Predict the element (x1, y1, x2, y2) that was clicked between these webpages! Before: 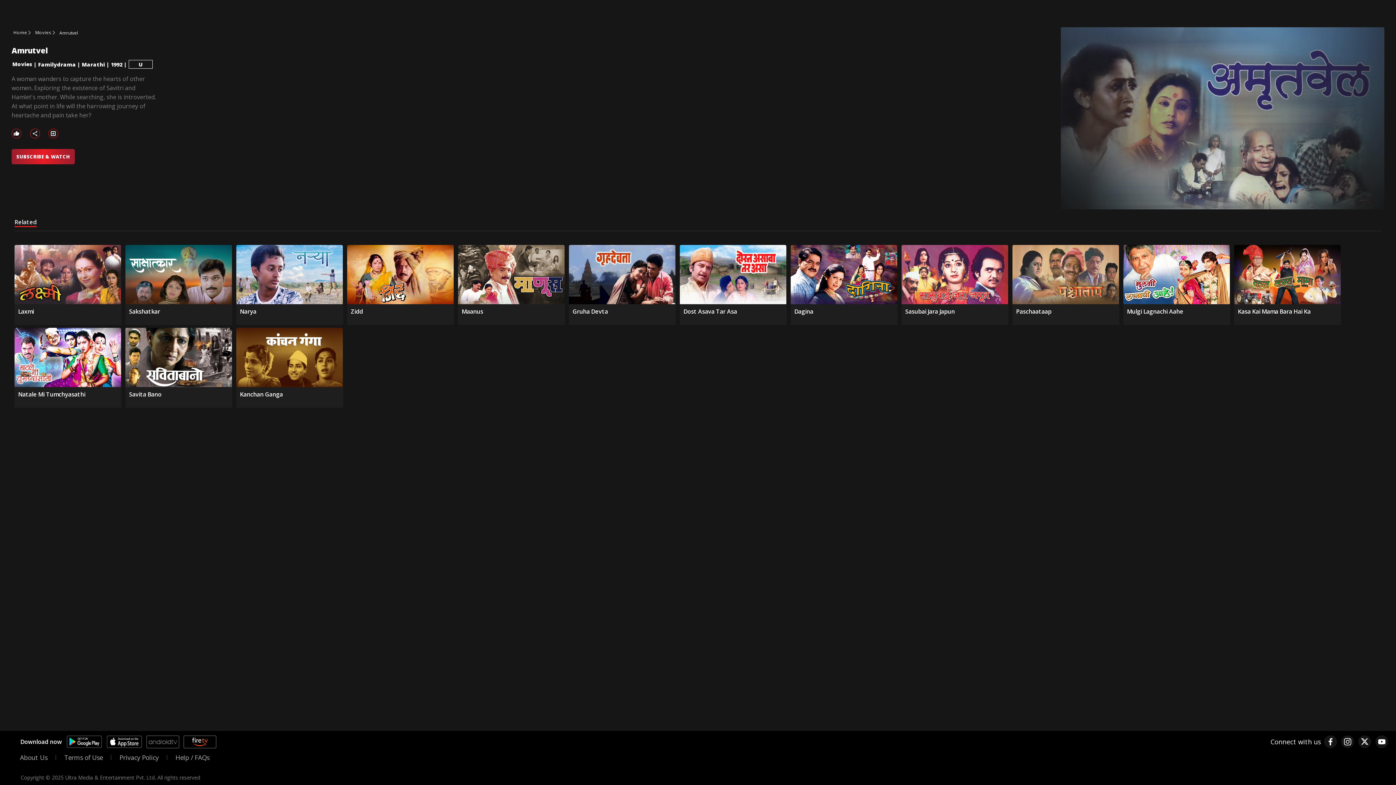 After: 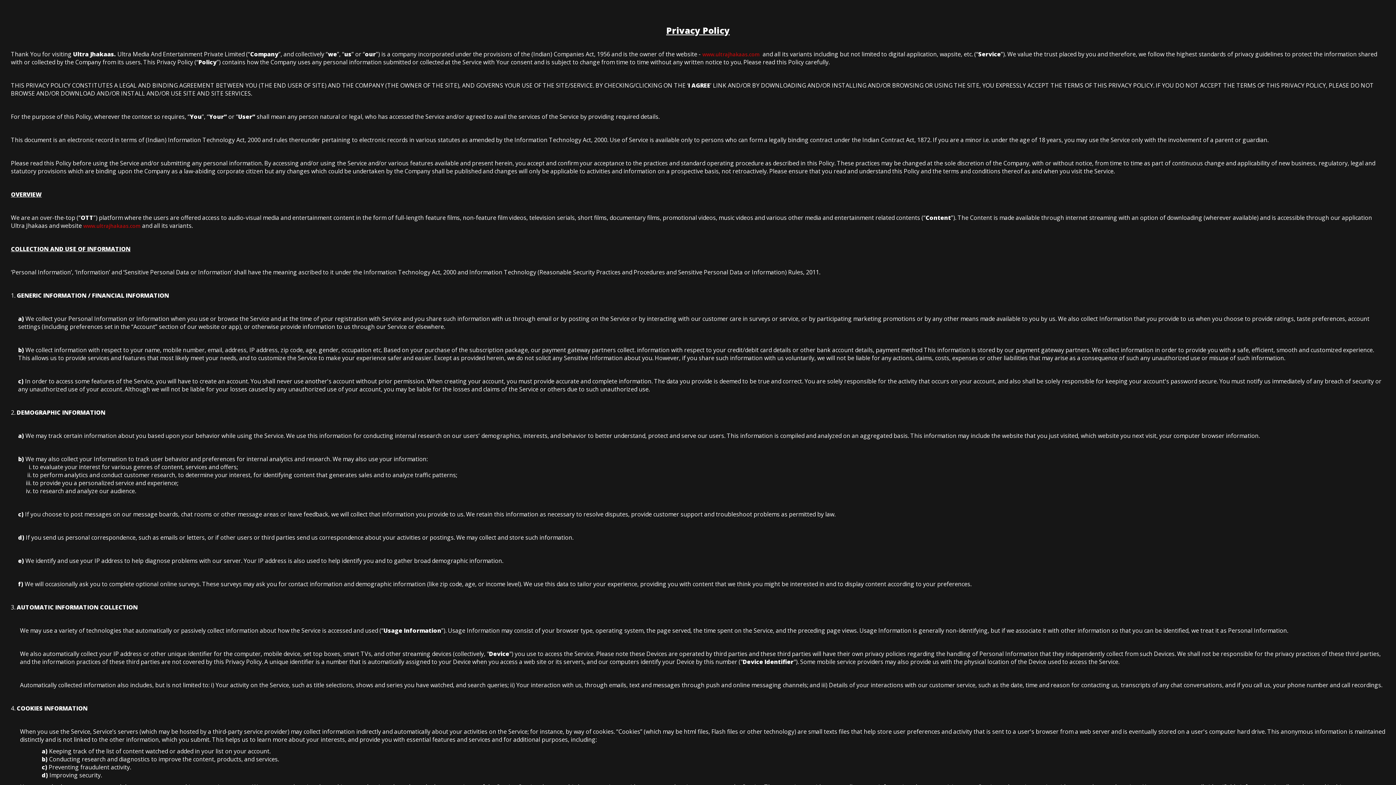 Action: bbox: (113, 748, 164, 767) label: Privacy Policy